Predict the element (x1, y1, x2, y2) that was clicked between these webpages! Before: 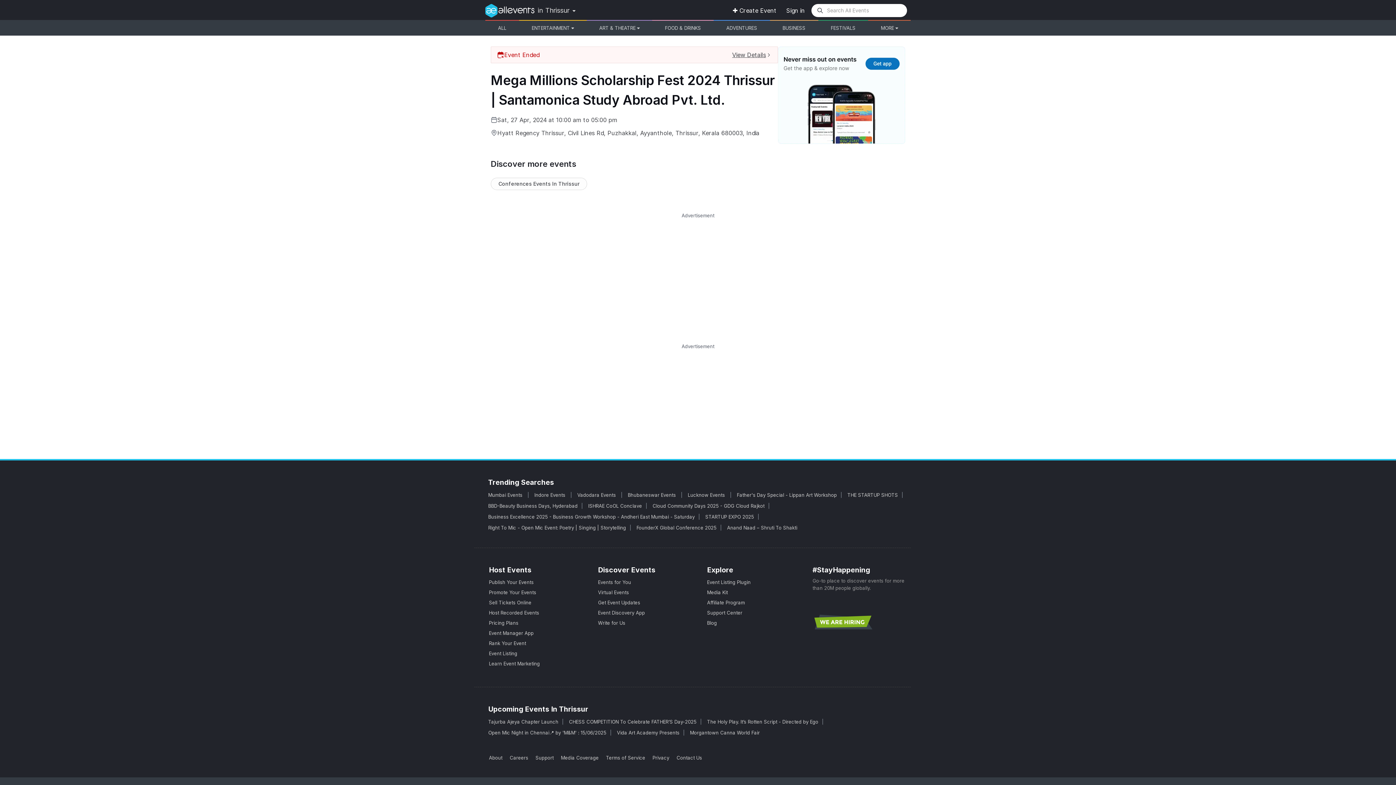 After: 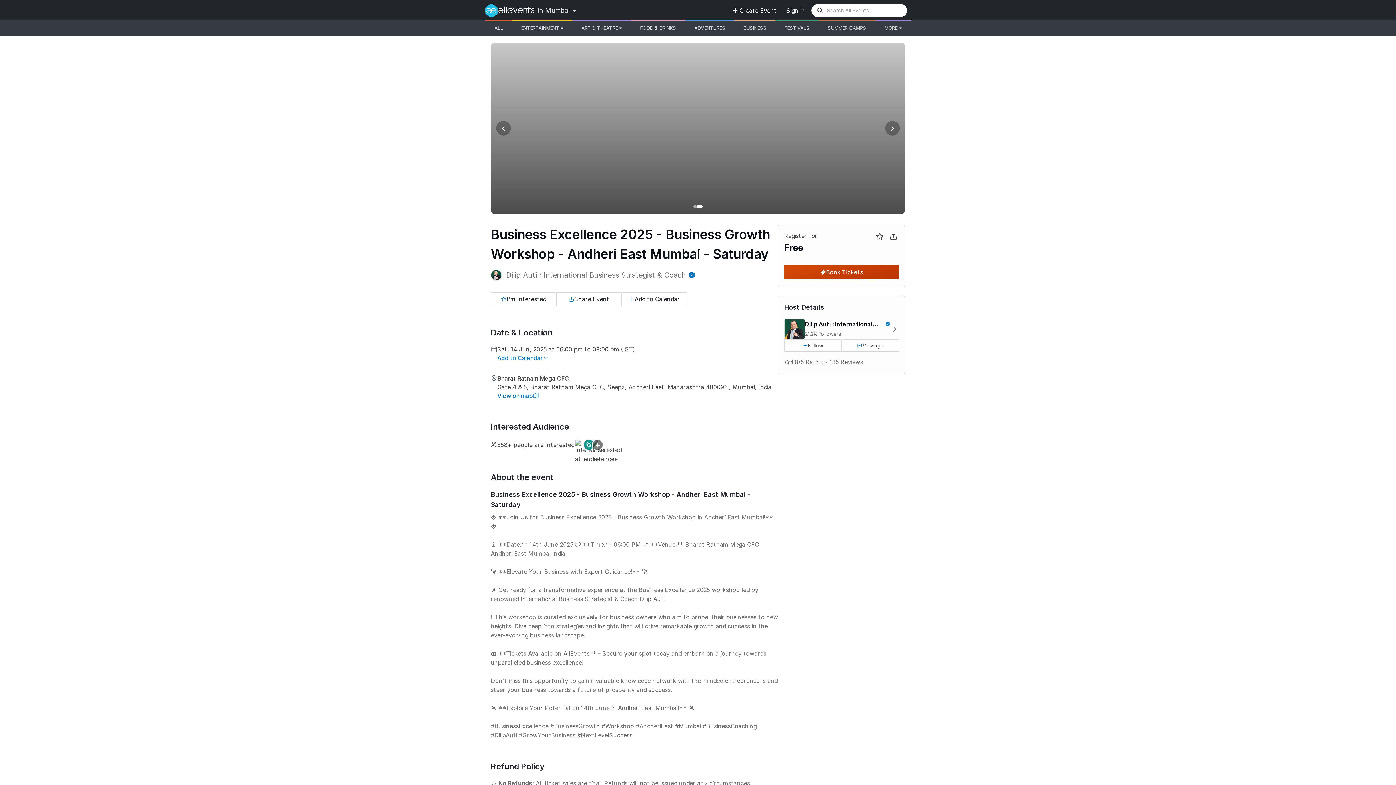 Action: label: Business Excellence 2025 - Business Growth Workshop - Andheri East Mumbai - Saturday bbox: (488, 514, 694, 520)